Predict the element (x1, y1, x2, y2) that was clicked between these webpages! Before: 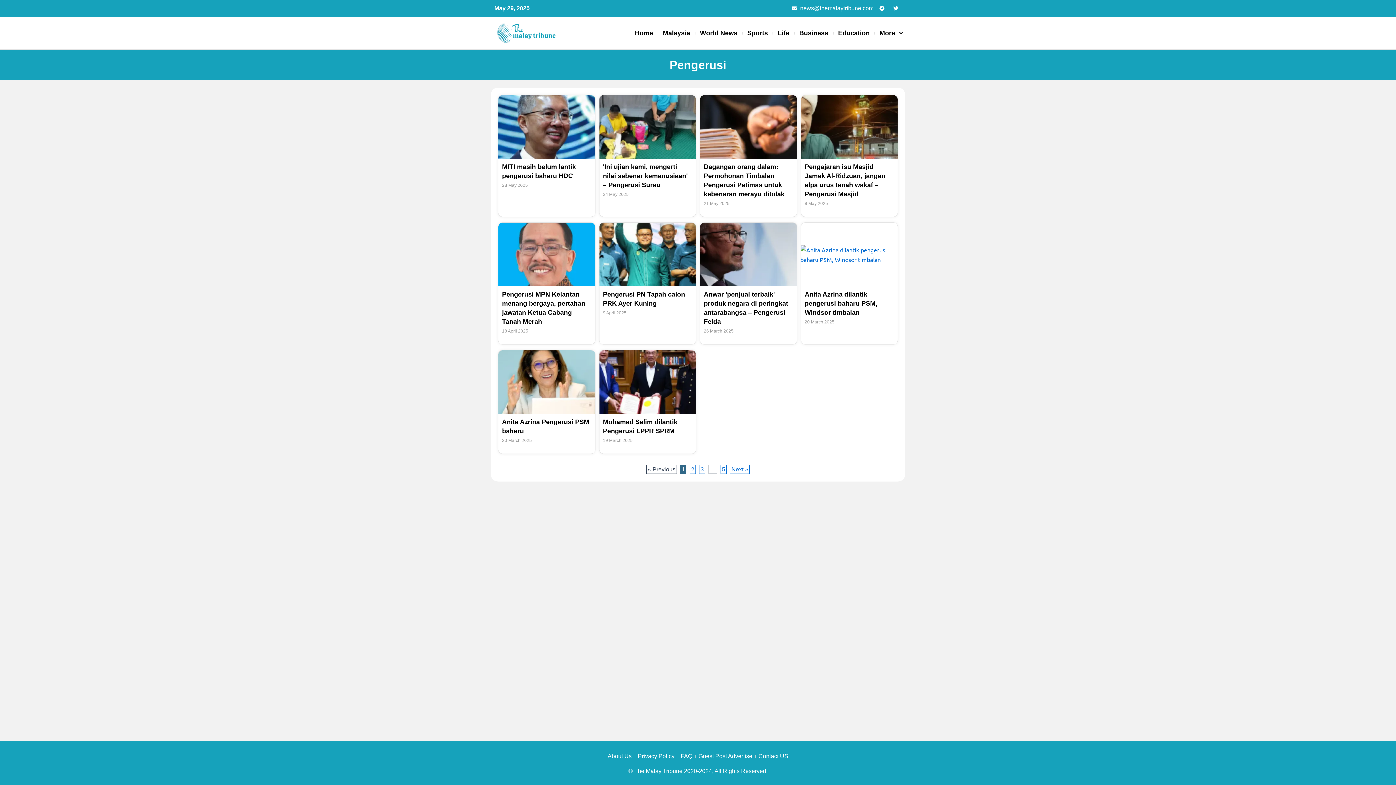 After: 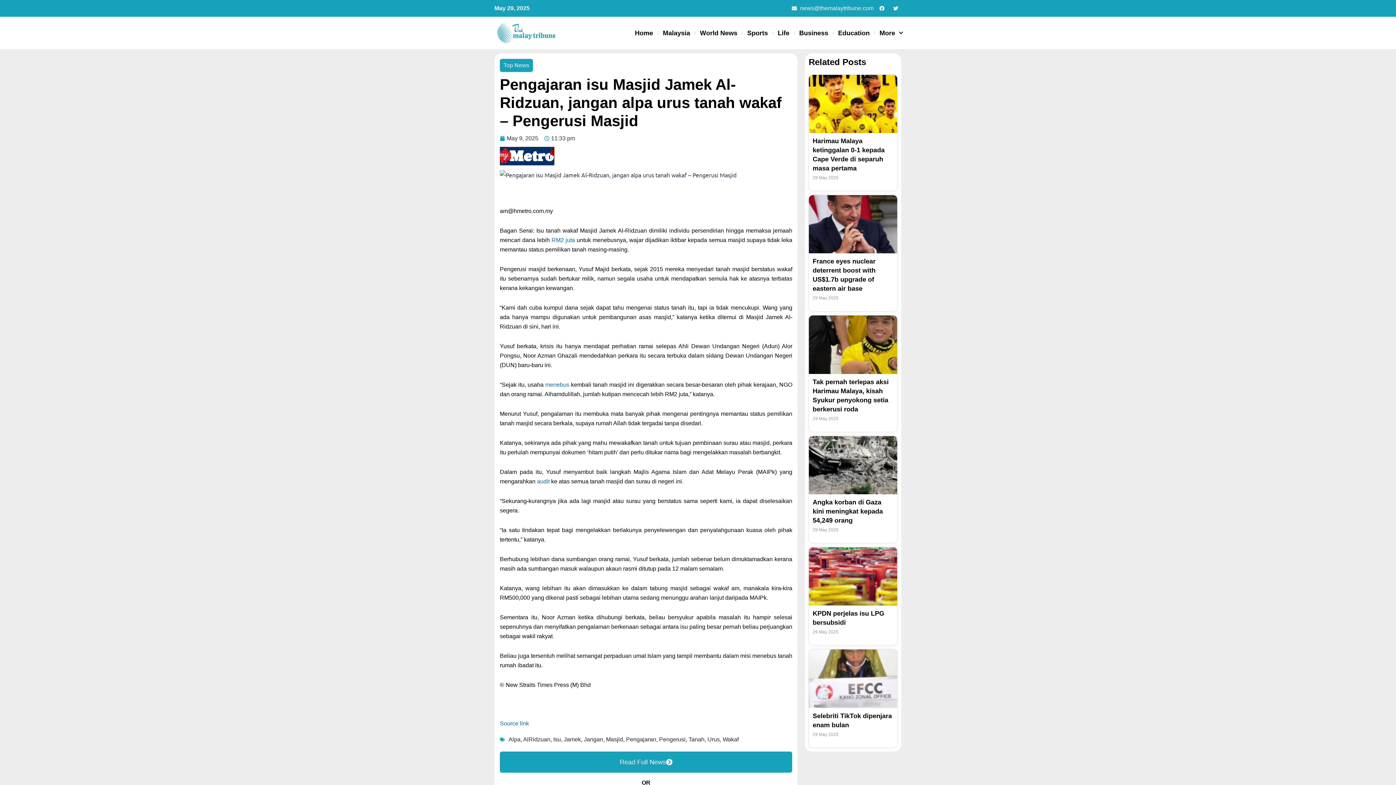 Action: bbox: (801, 95, 897, 158)